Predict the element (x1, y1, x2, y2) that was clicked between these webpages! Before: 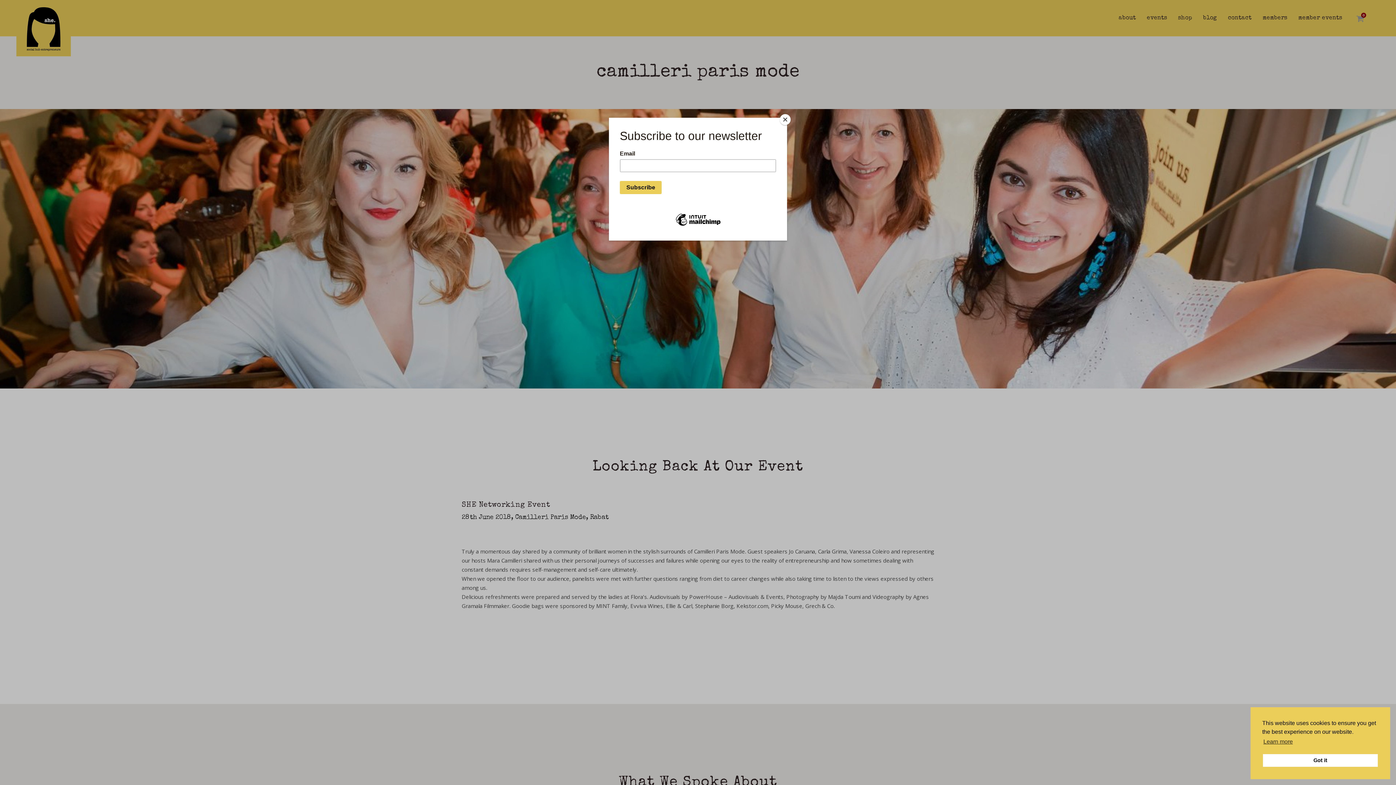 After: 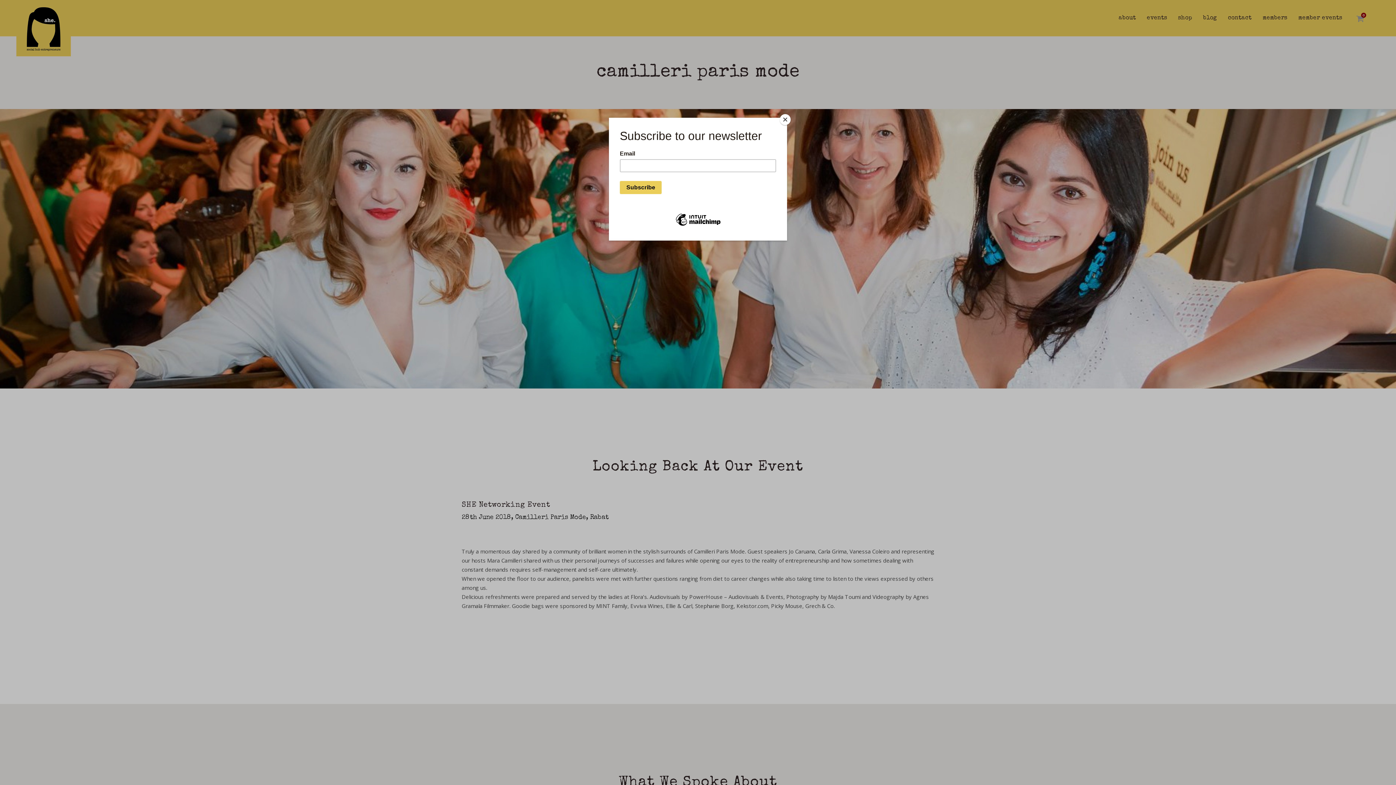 Action: bbox: (1262, 753, 1378, 768) label: Got it cookie